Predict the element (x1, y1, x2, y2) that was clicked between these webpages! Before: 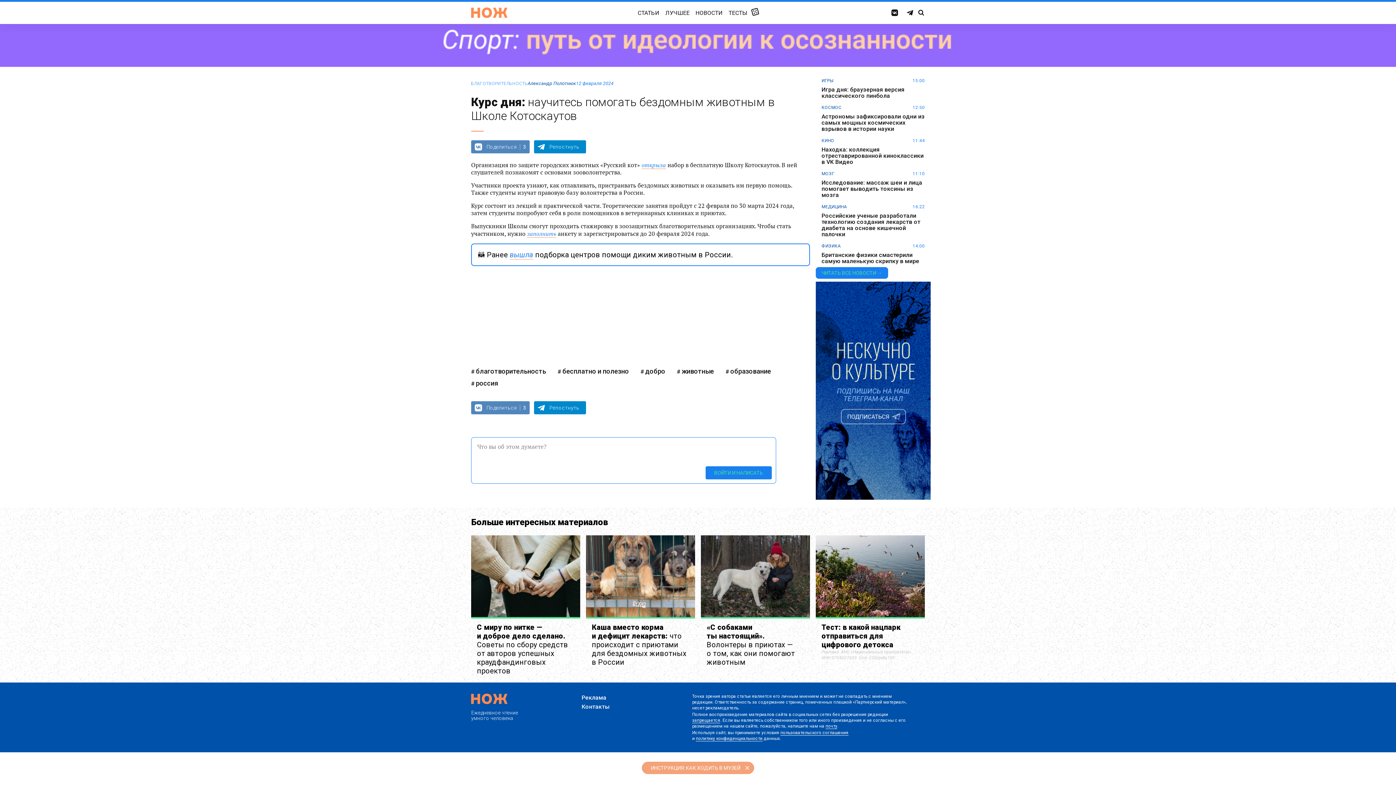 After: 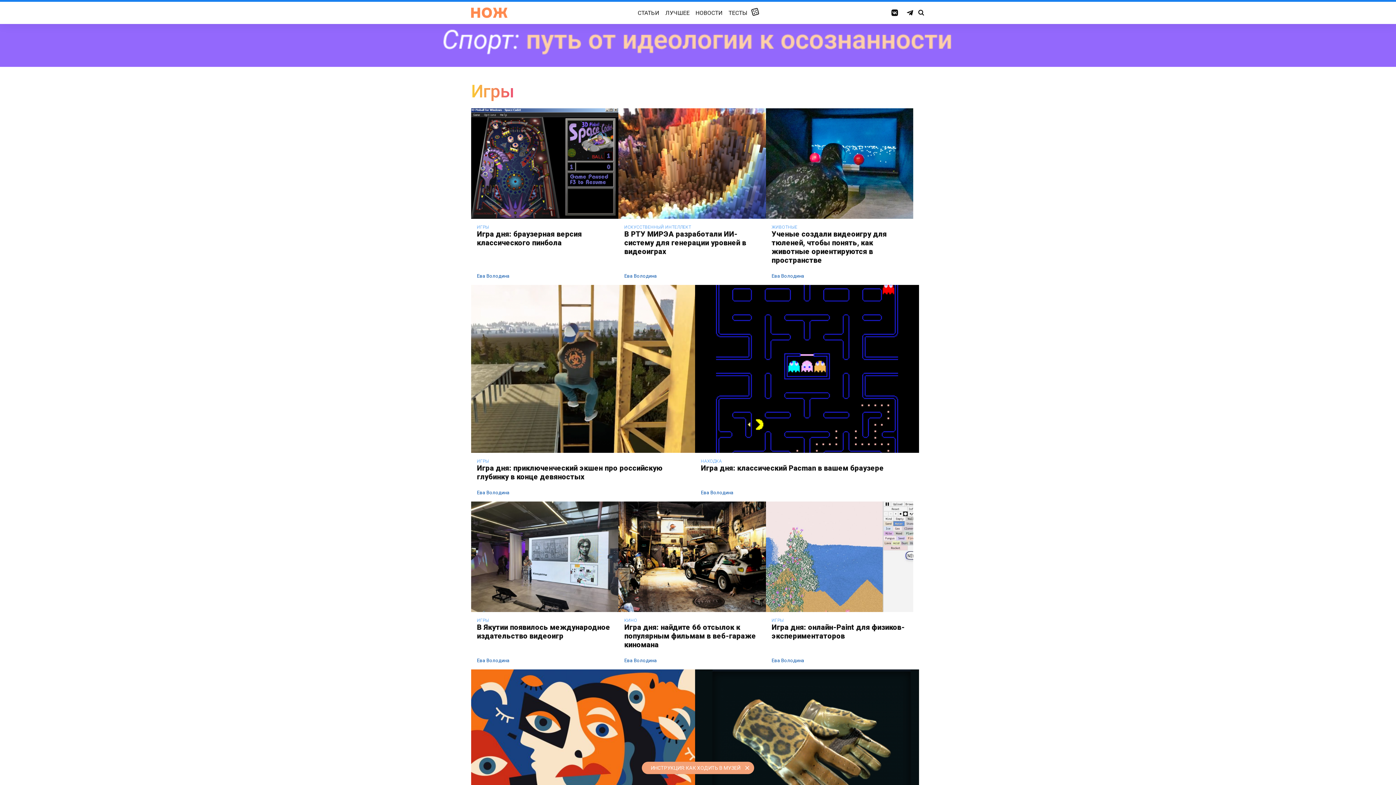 Action: bbox: (821, 77, 833, 83) label: ИГРЫ